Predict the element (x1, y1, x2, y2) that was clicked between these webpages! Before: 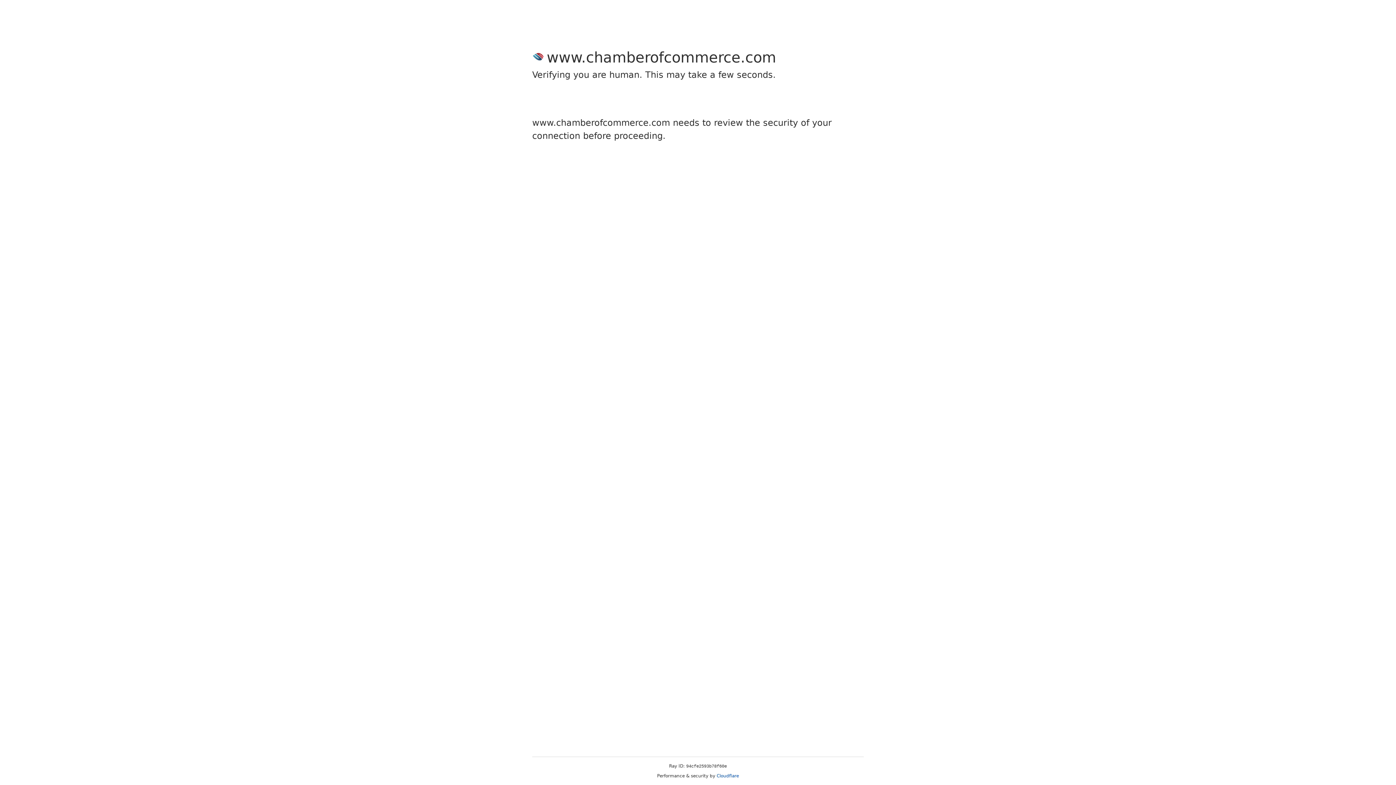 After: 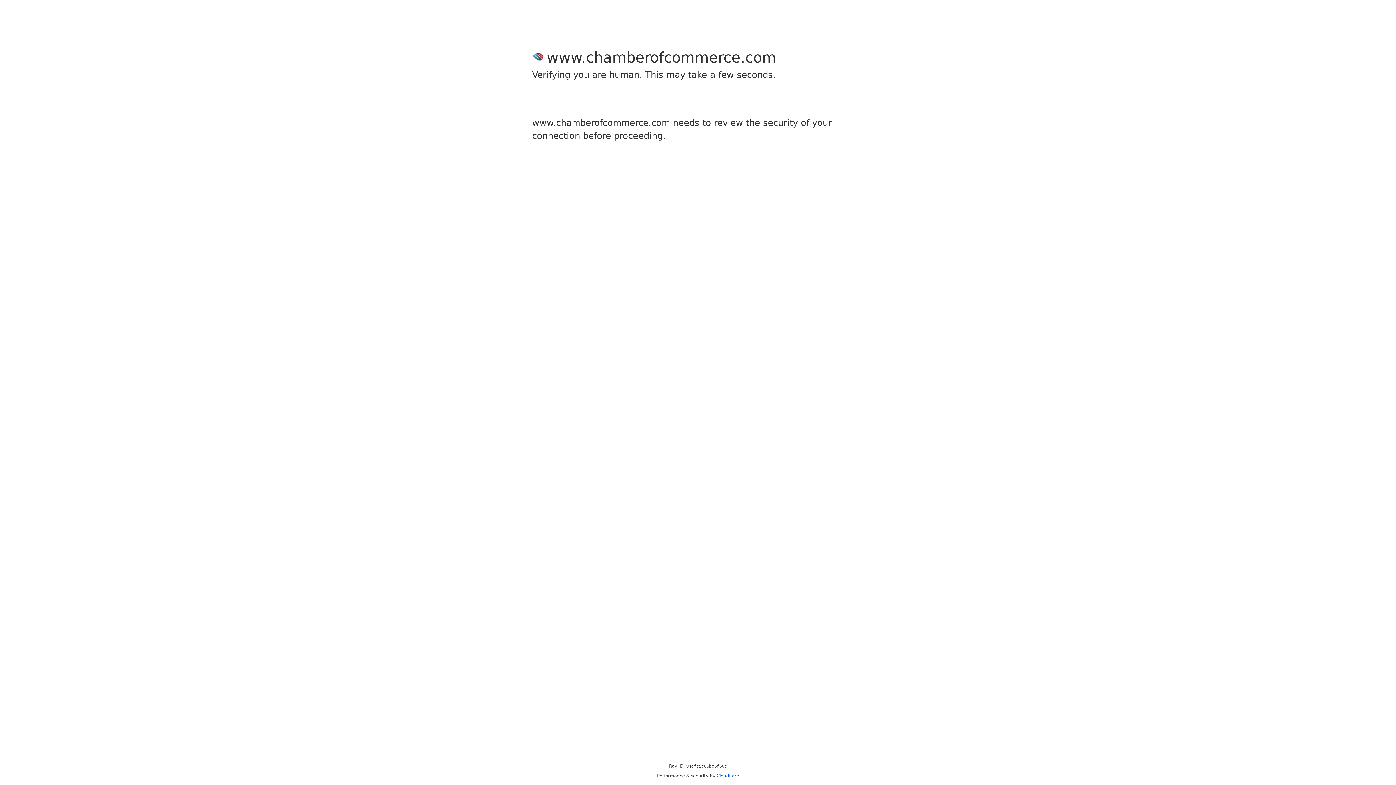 Action: bbox: (716, 773, 739, 778) label: Cloudflare